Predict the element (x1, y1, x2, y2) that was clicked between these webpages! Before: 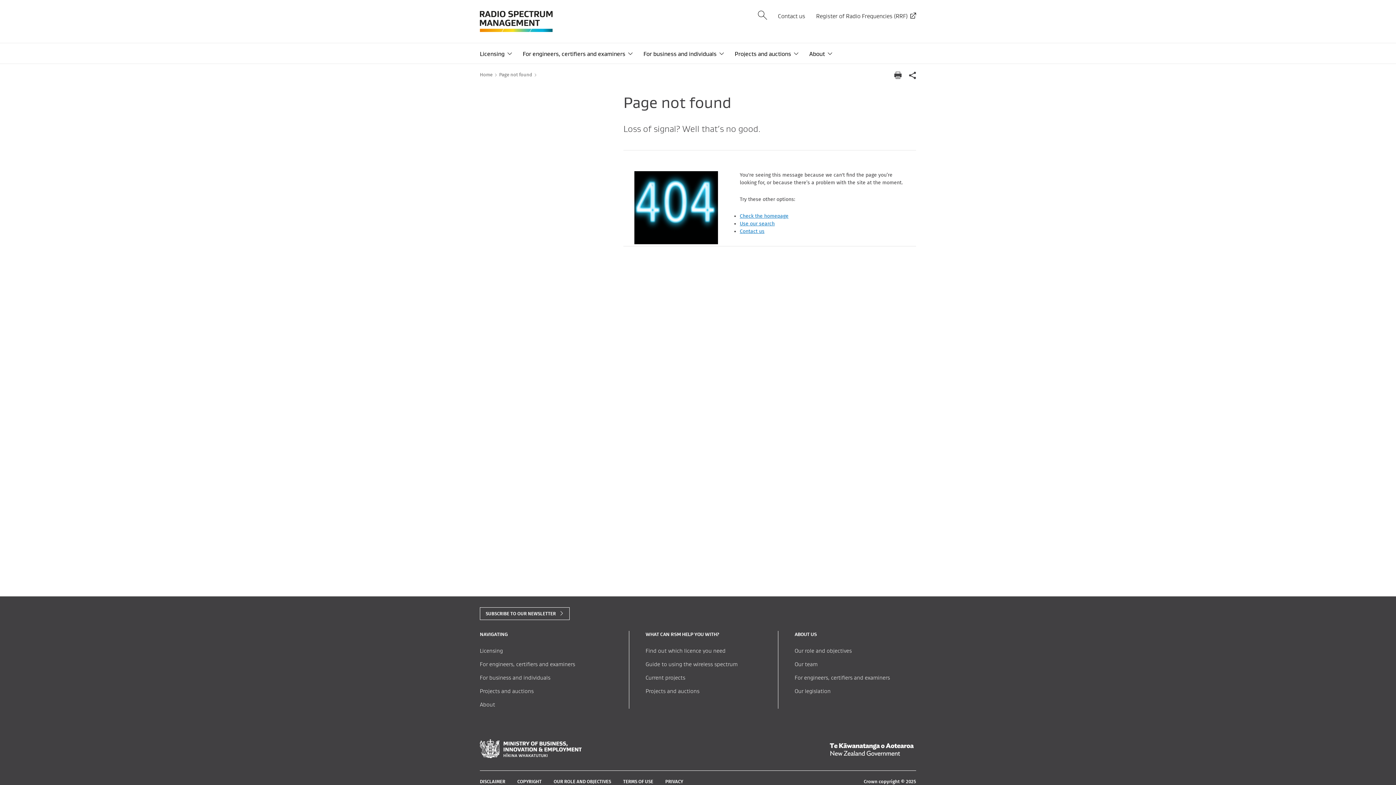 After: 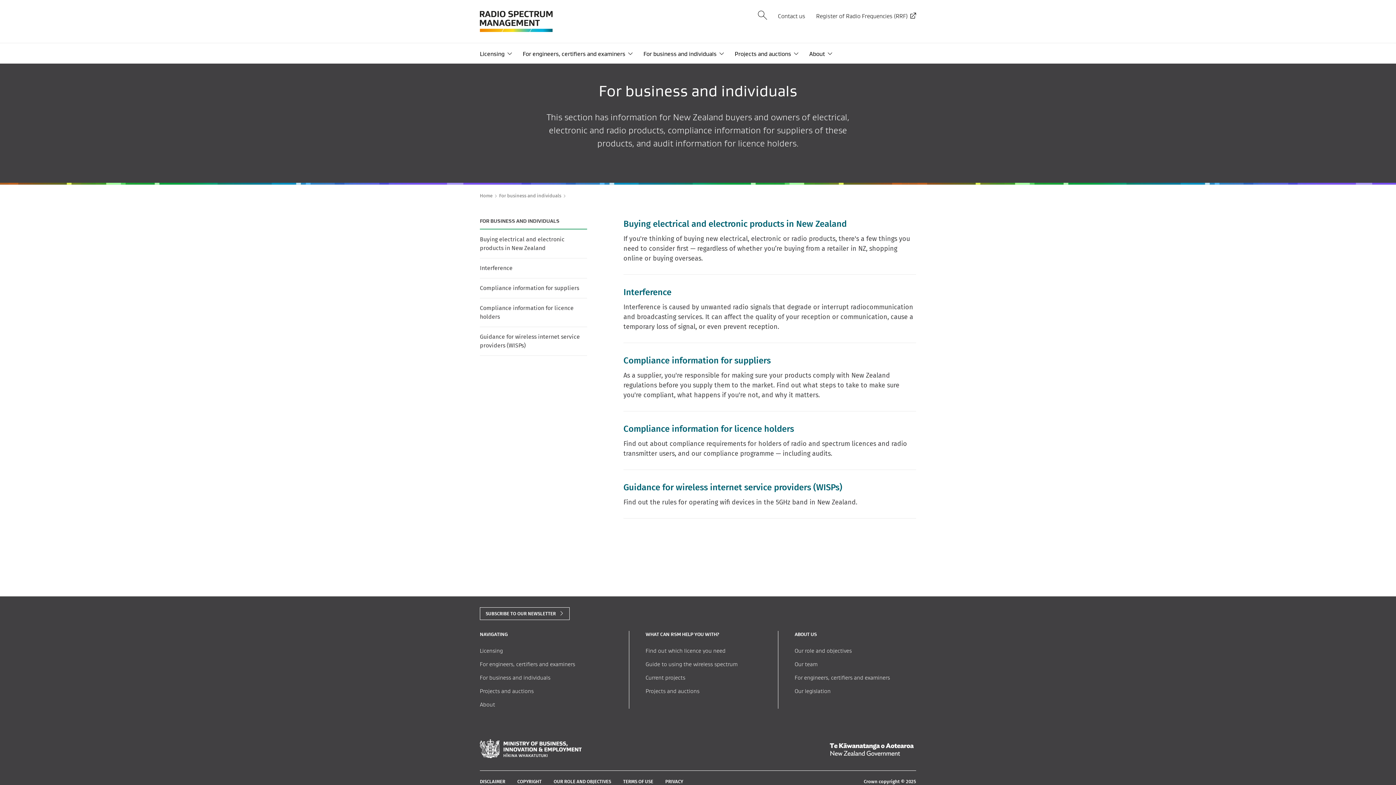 Action: label: Guide to using the wireless spectrum bbox: (645, 661, 737, 668)